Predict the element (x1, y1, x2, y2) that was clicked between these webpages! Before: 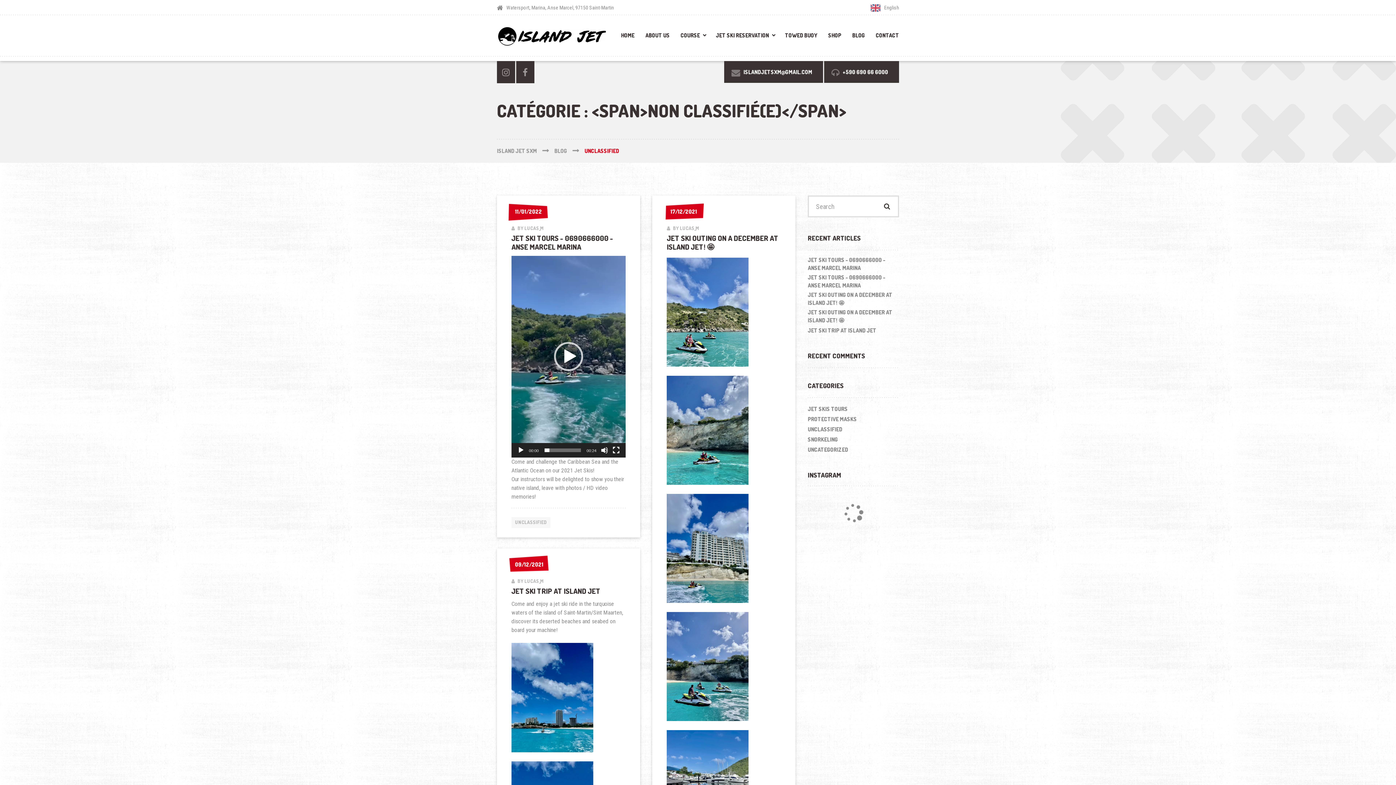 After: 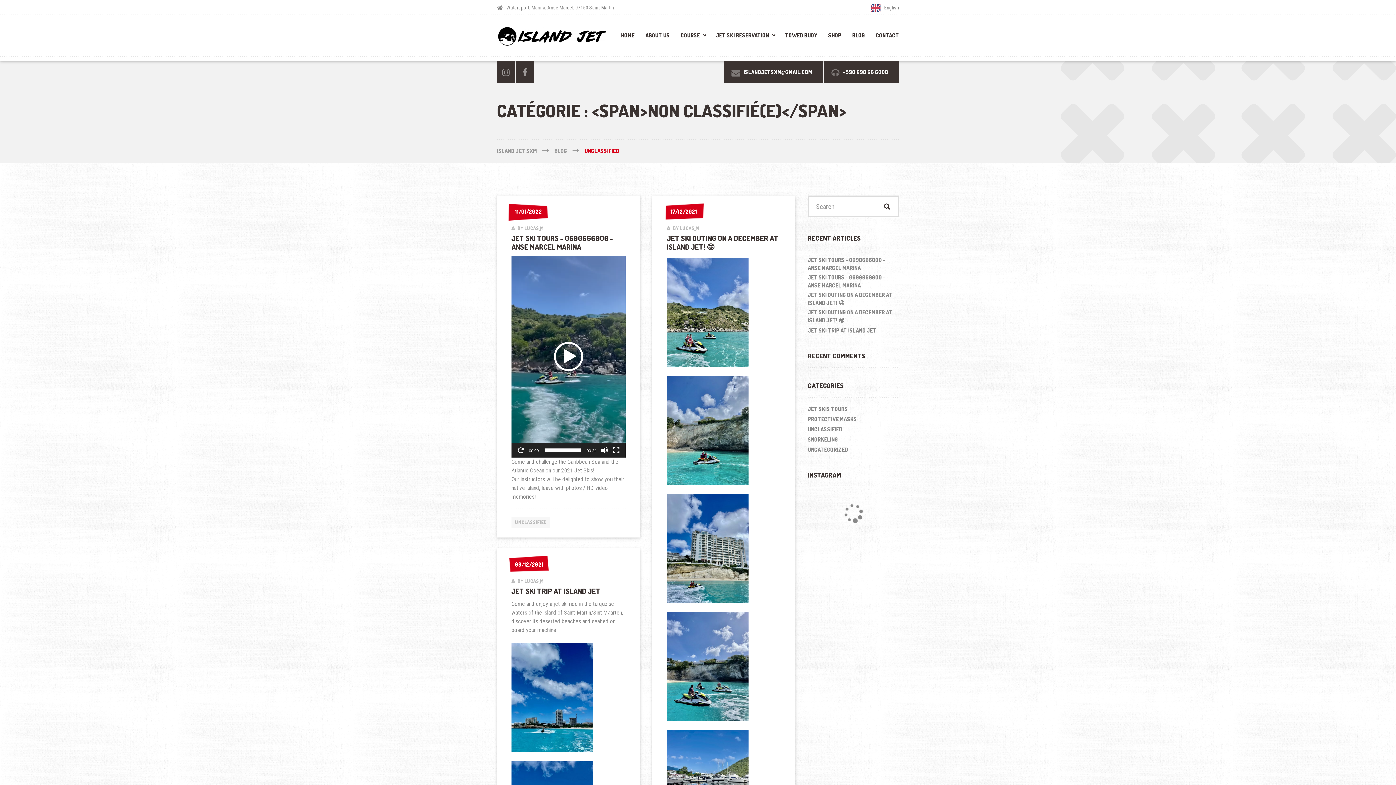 Action: label: Lecture bbox: (554, 342, 583, 371)